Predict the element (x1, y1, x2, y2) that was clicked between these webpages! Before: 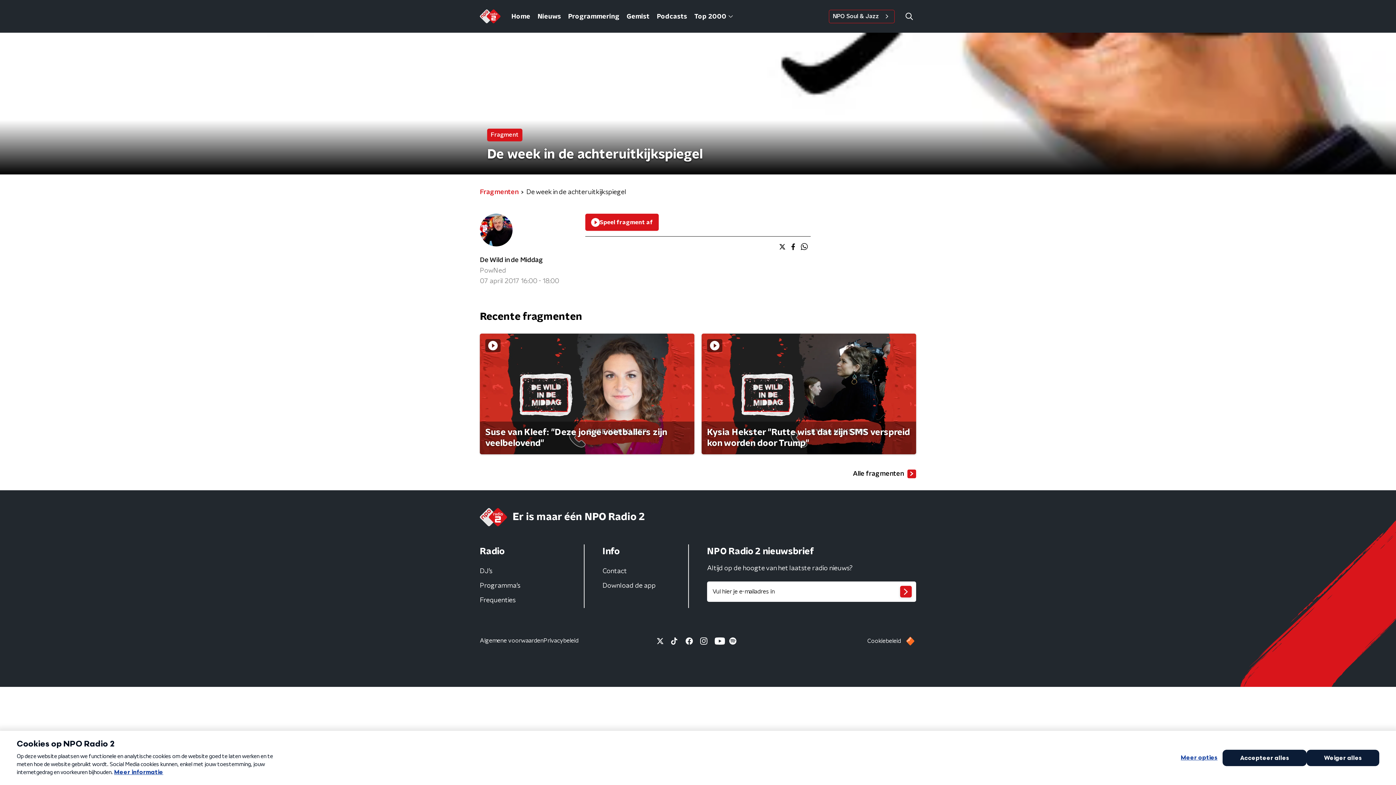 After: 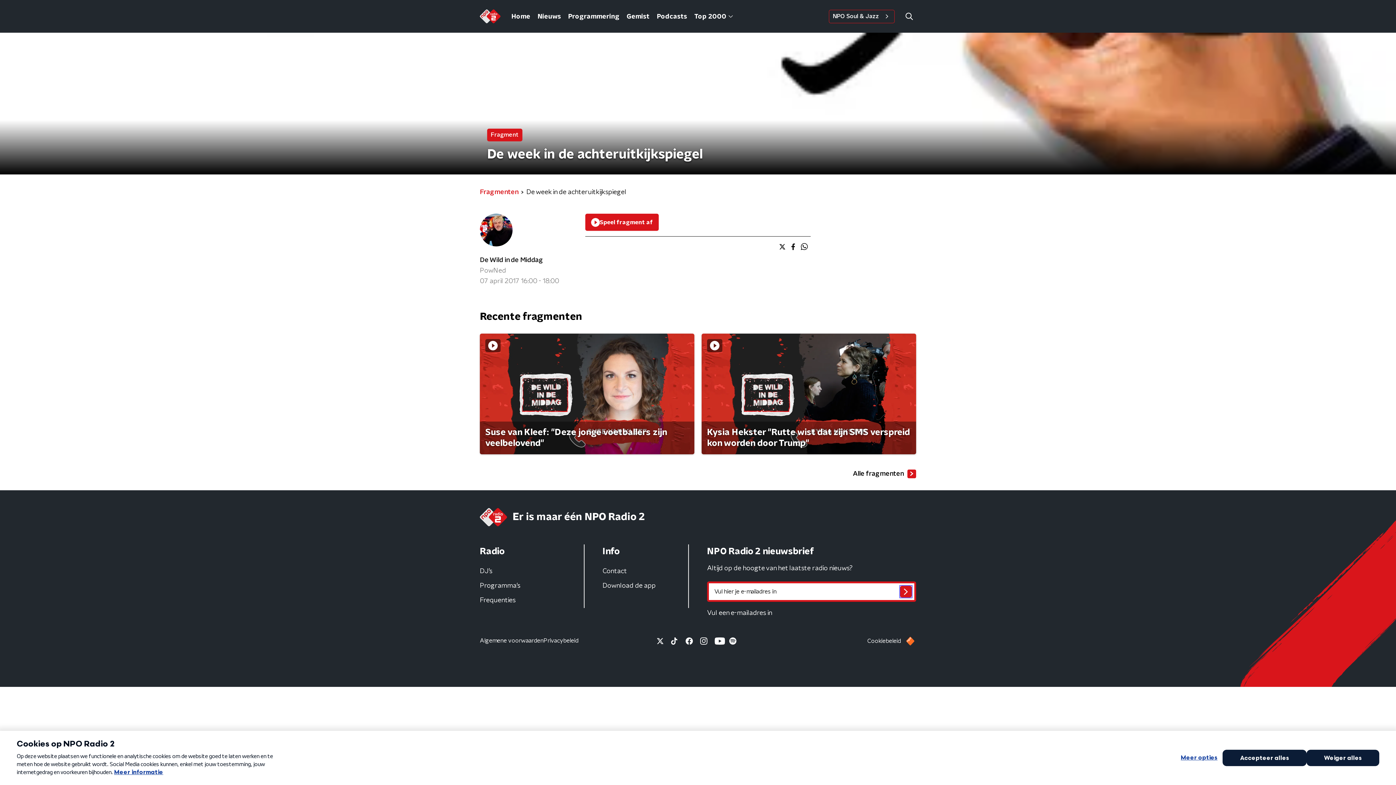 Action: bbox: (900, 586, 912, 597)